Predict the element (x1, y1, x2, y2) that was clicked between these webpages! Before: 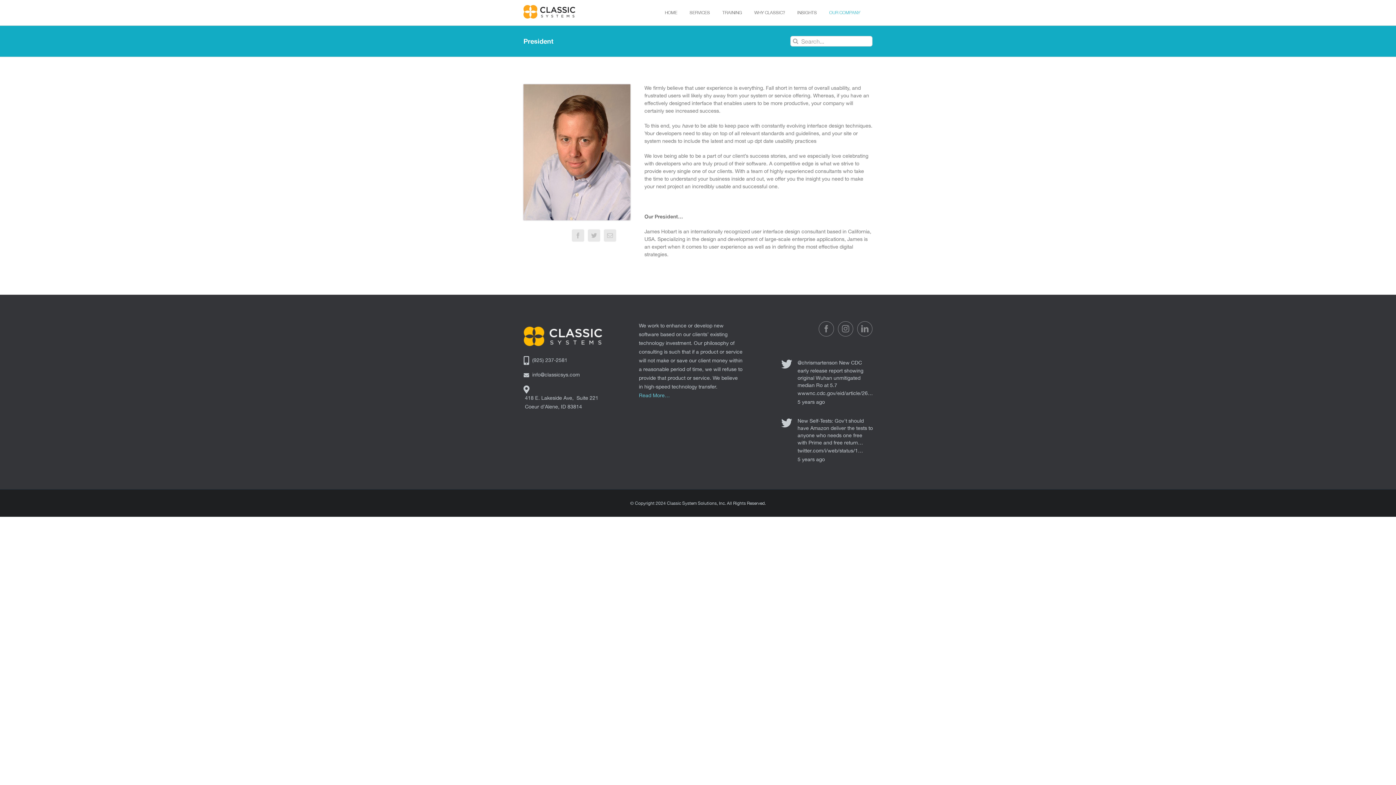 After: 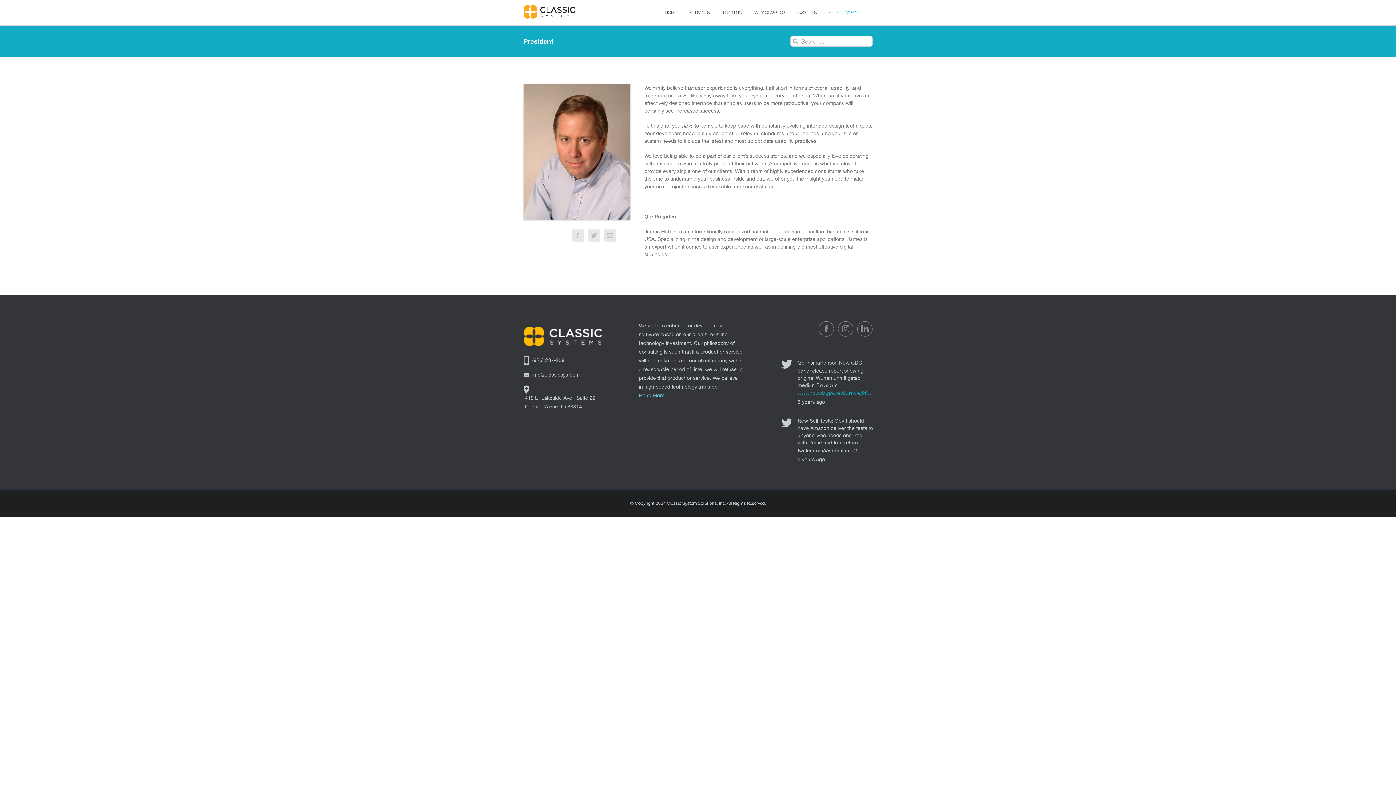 Action: bbox: (797, 389, 873, 397) label: wwwnc.cdc.gov/eid/article/26…